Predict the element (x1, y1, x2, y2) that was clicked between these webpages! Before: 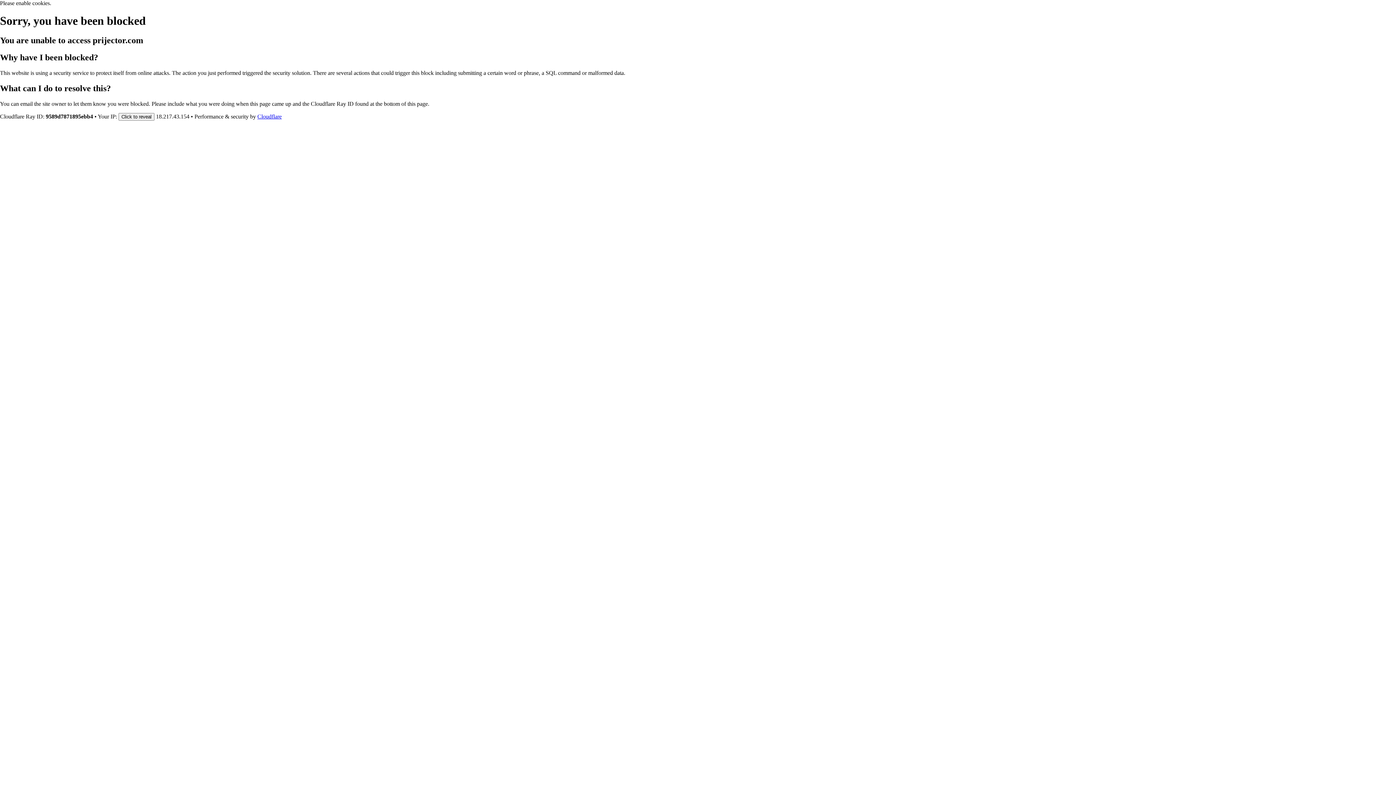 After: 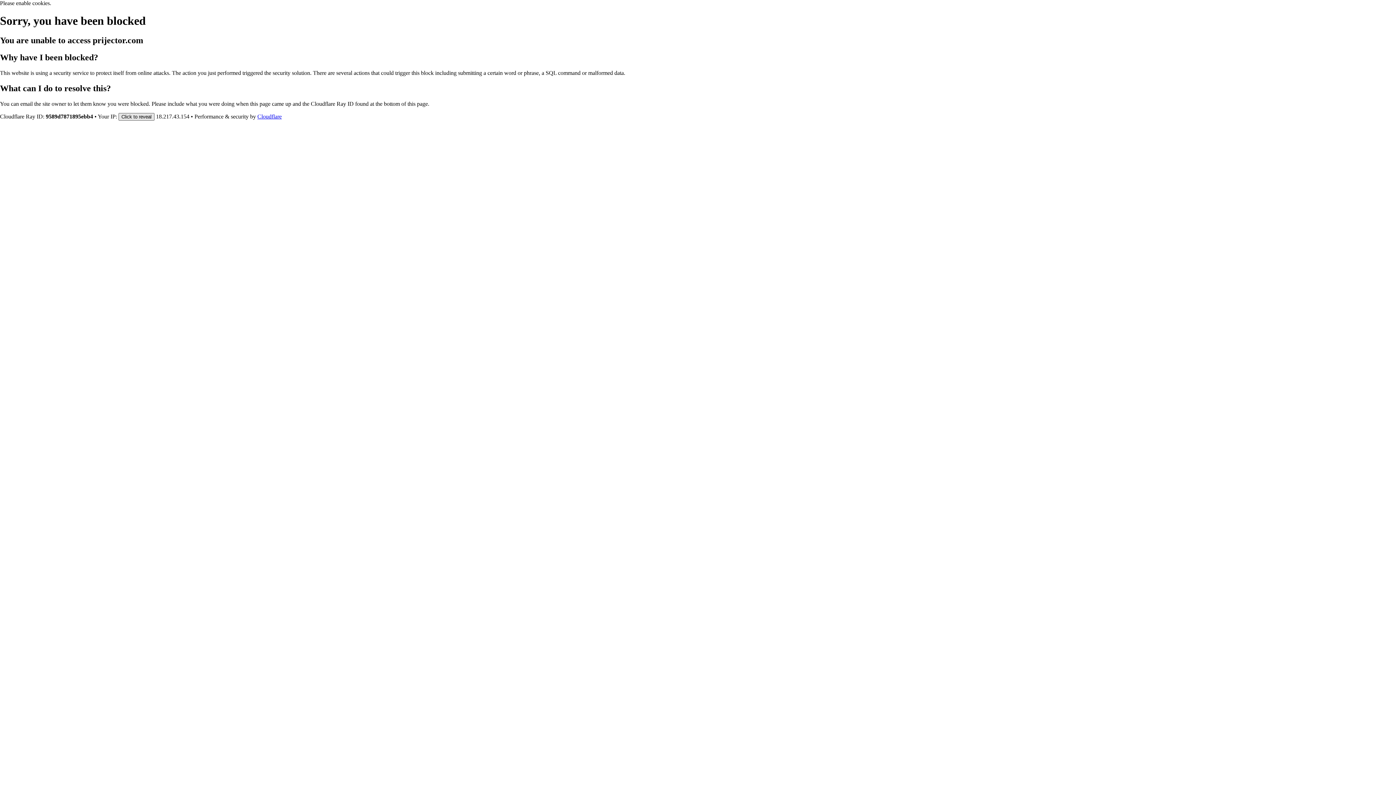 Action: label: Click to reveal bbox: (118, 112, 154, 120)